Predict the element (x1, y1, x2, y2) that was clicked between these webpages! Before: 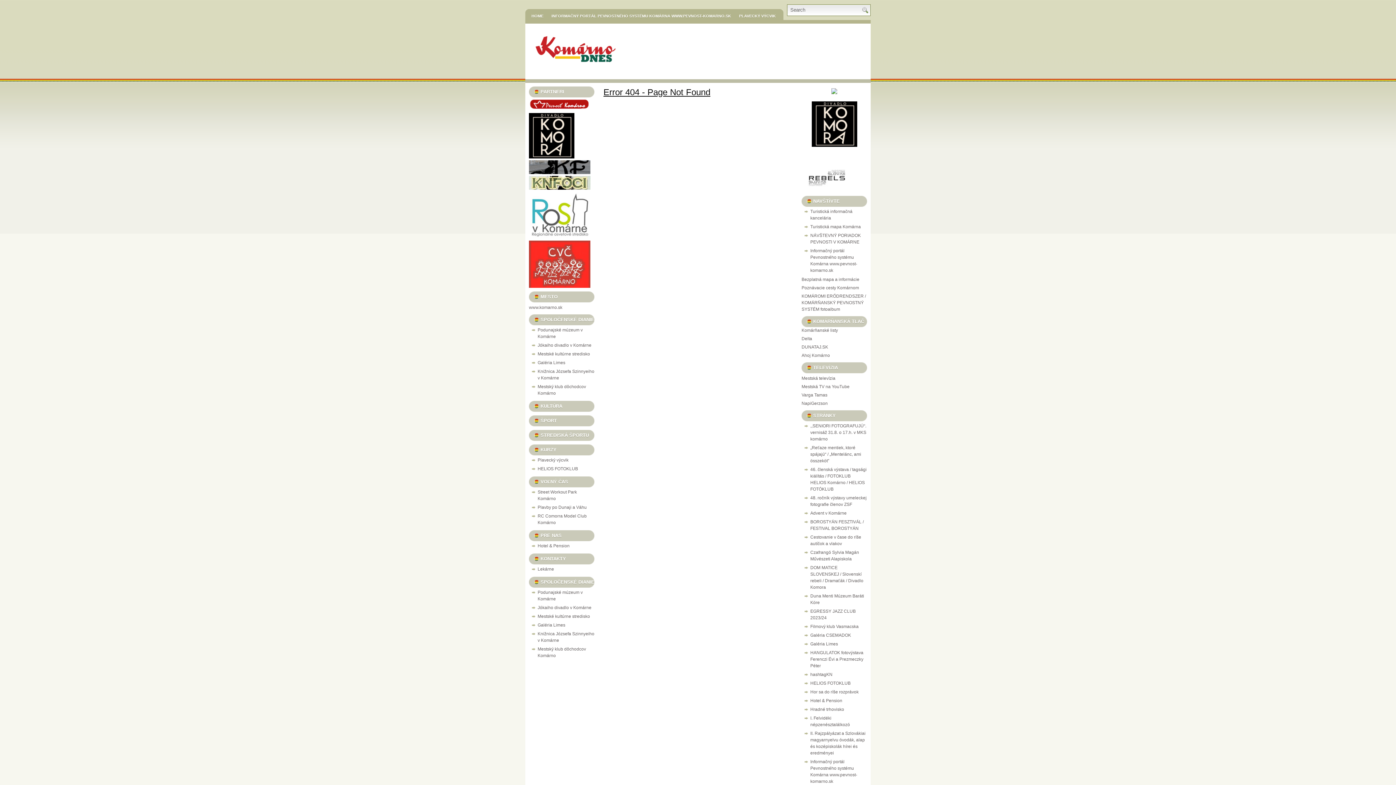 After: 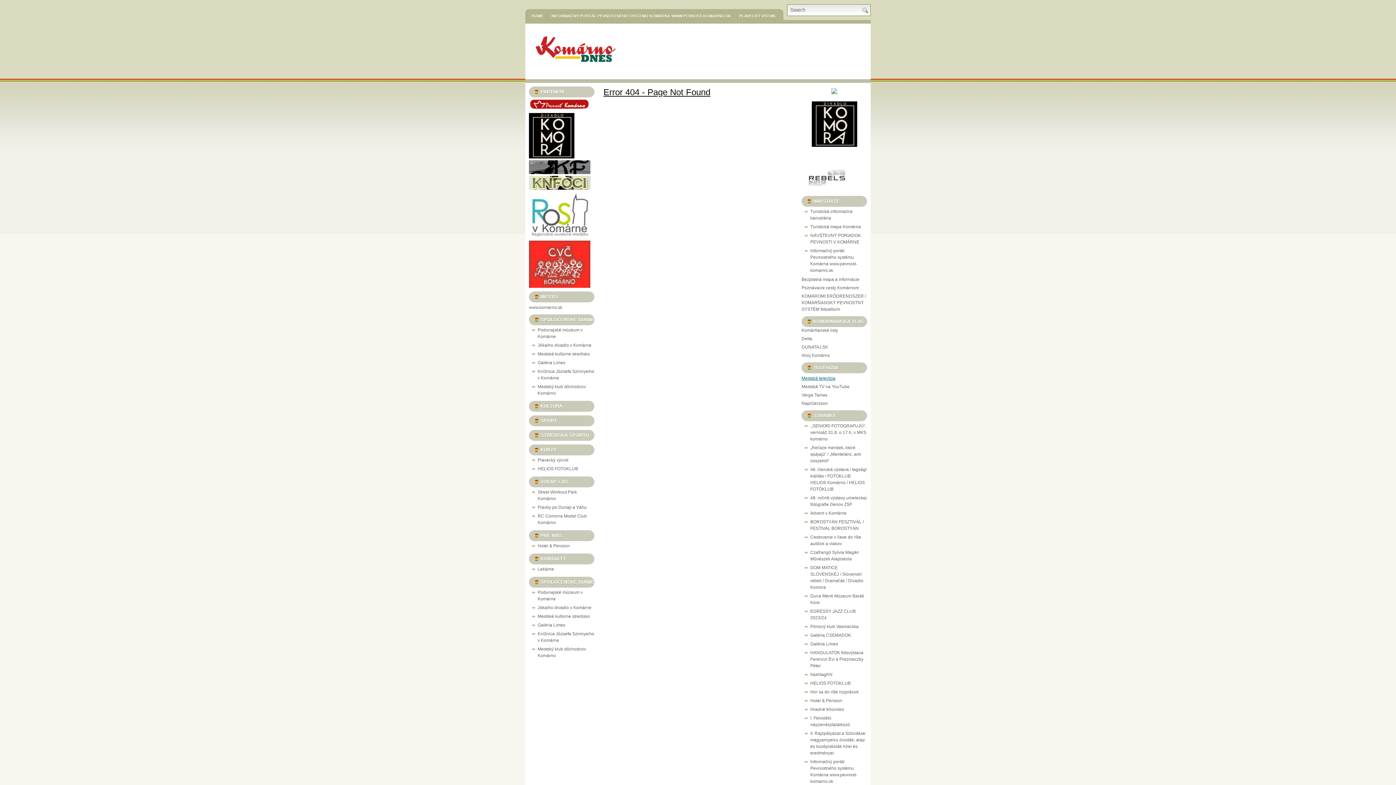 Action: label: Mestská televízia bbox: (801, 376, 835, 381)